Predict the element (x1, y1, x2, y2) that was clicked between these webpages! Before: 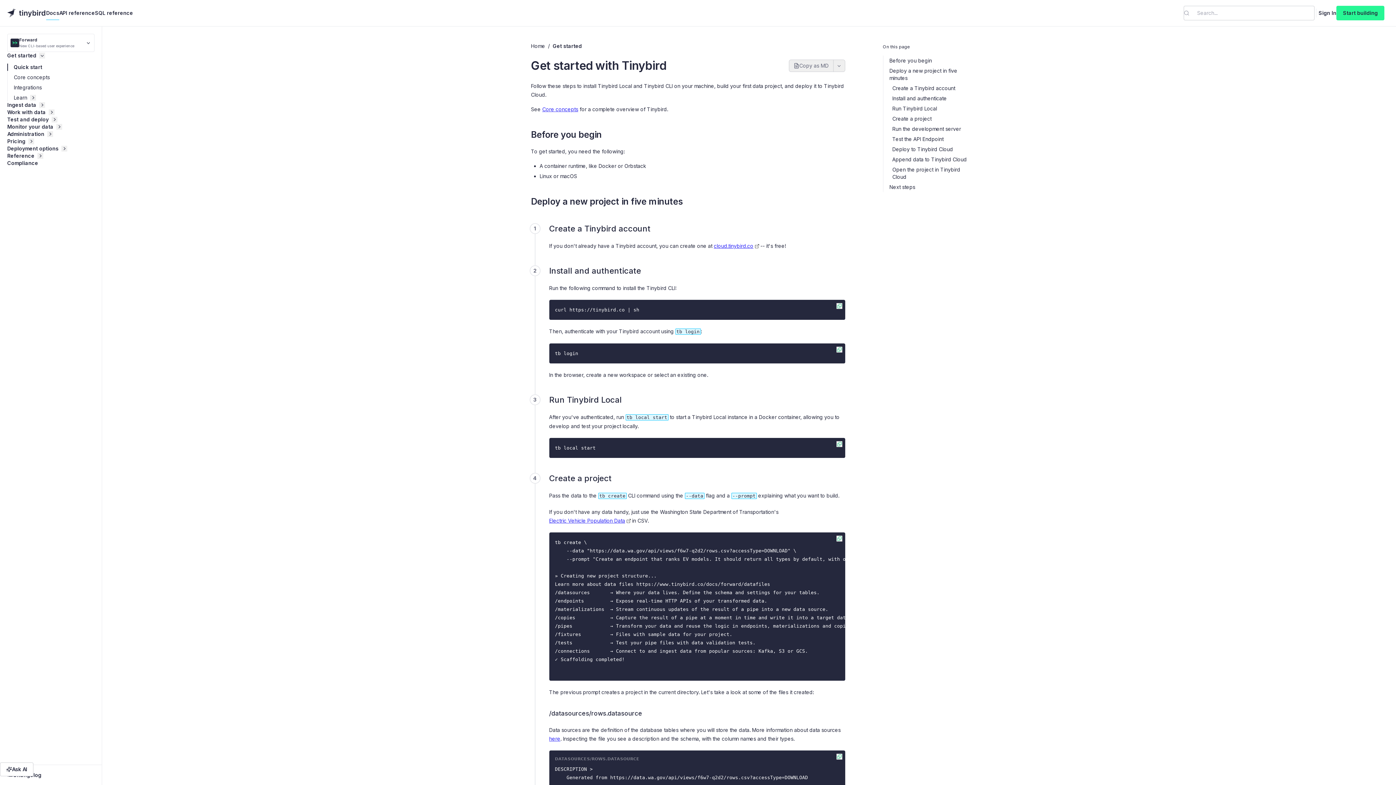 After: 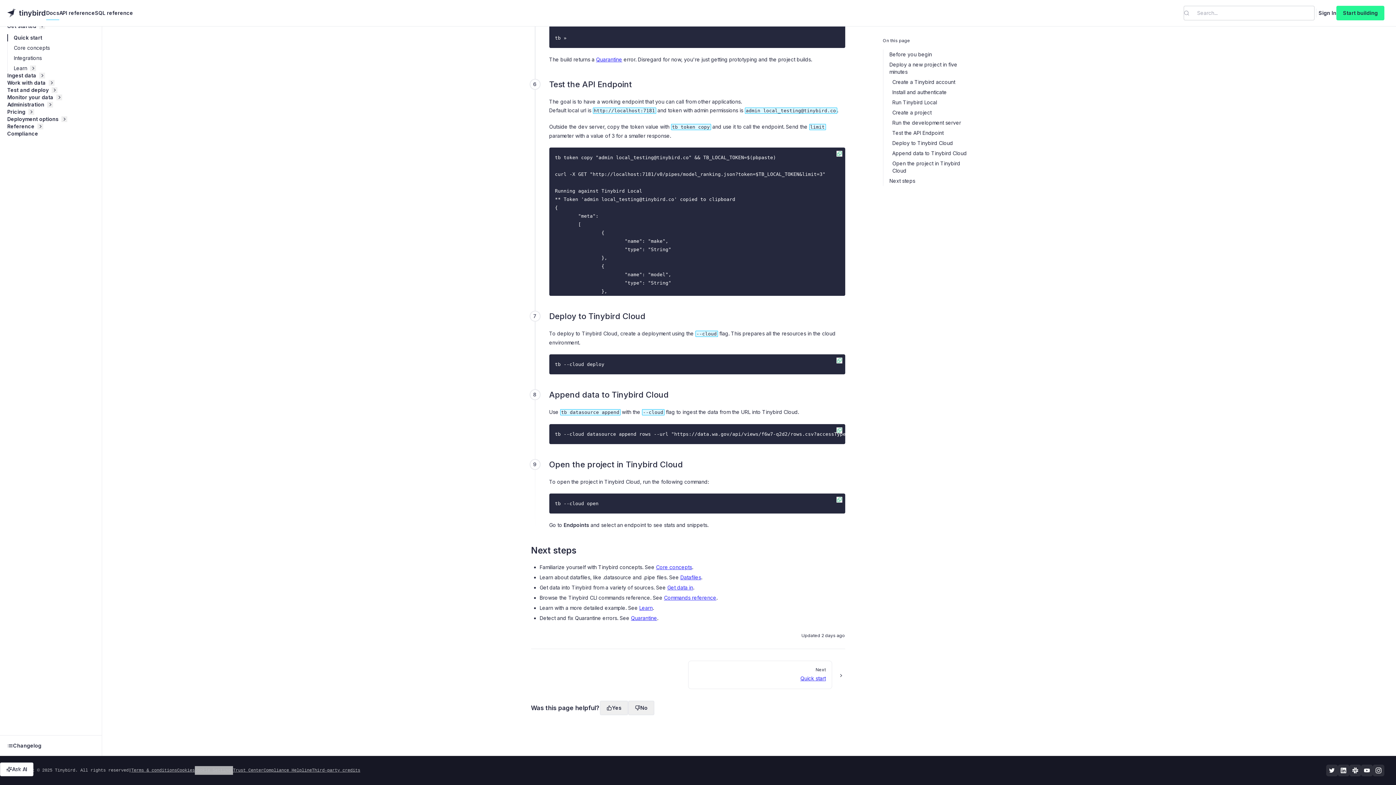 Action: label: Next steps bbox: (883, 183, 973, 190)